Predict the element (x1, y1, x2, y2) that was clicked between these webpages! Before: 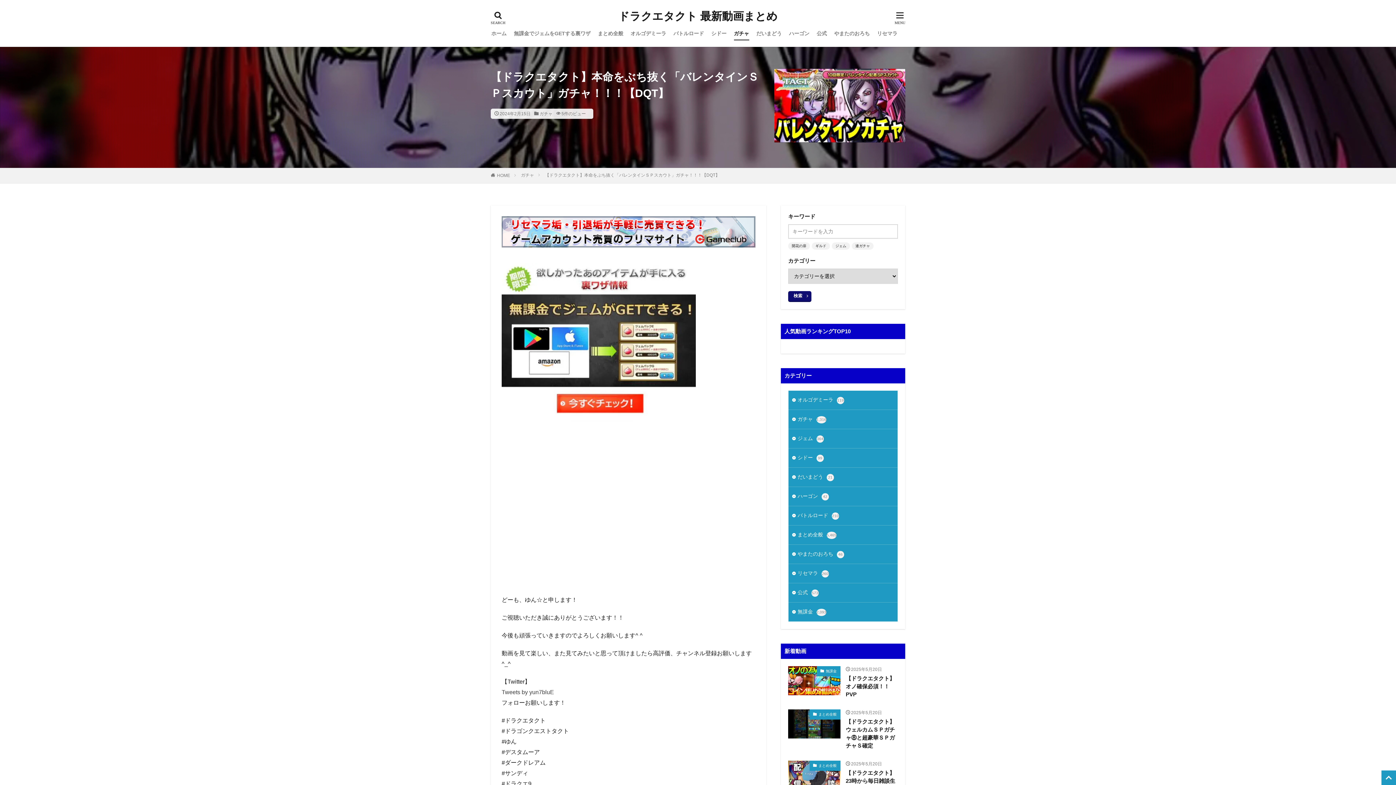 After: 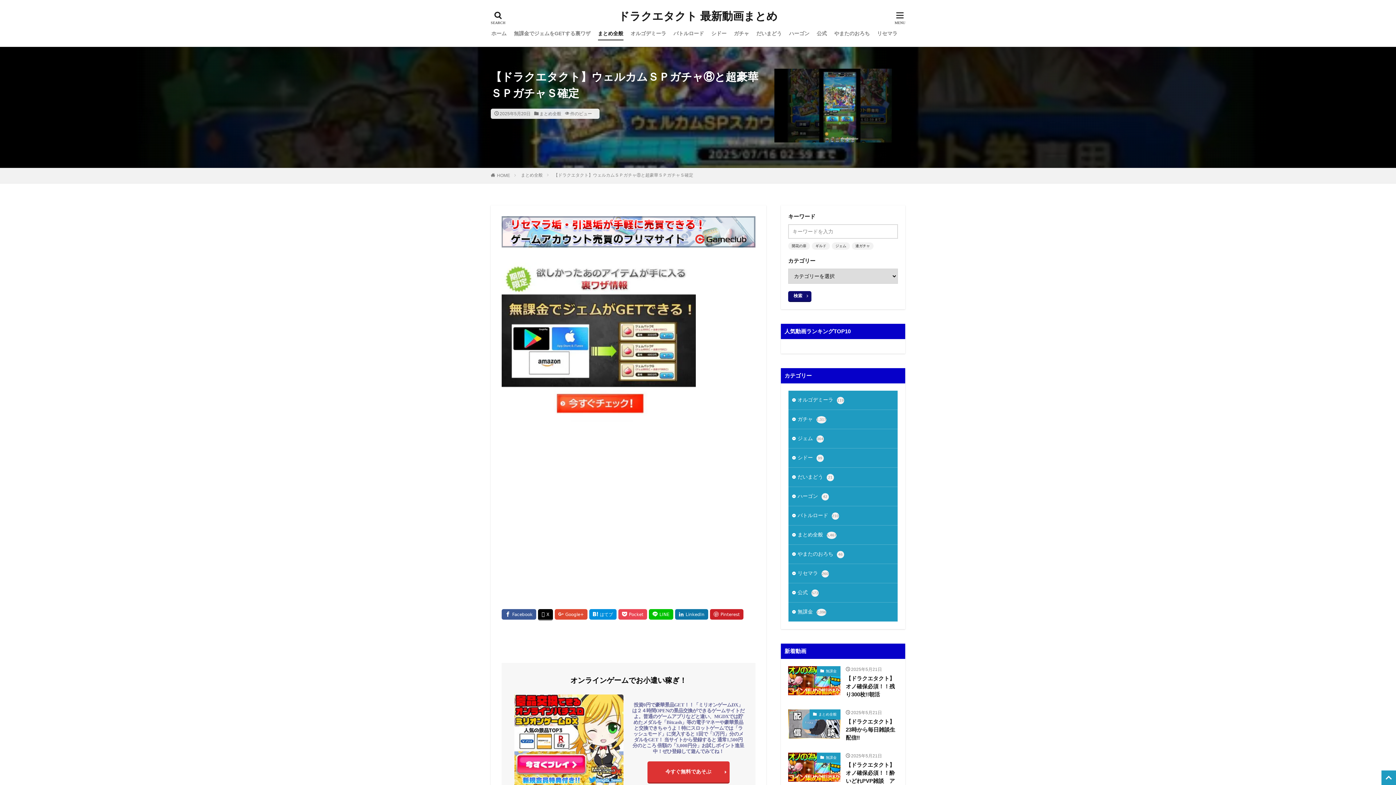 Action: bbox: (846, 718, 898, 750) label: 【ドラクエタクト】ウェルカムＳＰガチャ⑧と超豪華ＳＰガチャＳ確定